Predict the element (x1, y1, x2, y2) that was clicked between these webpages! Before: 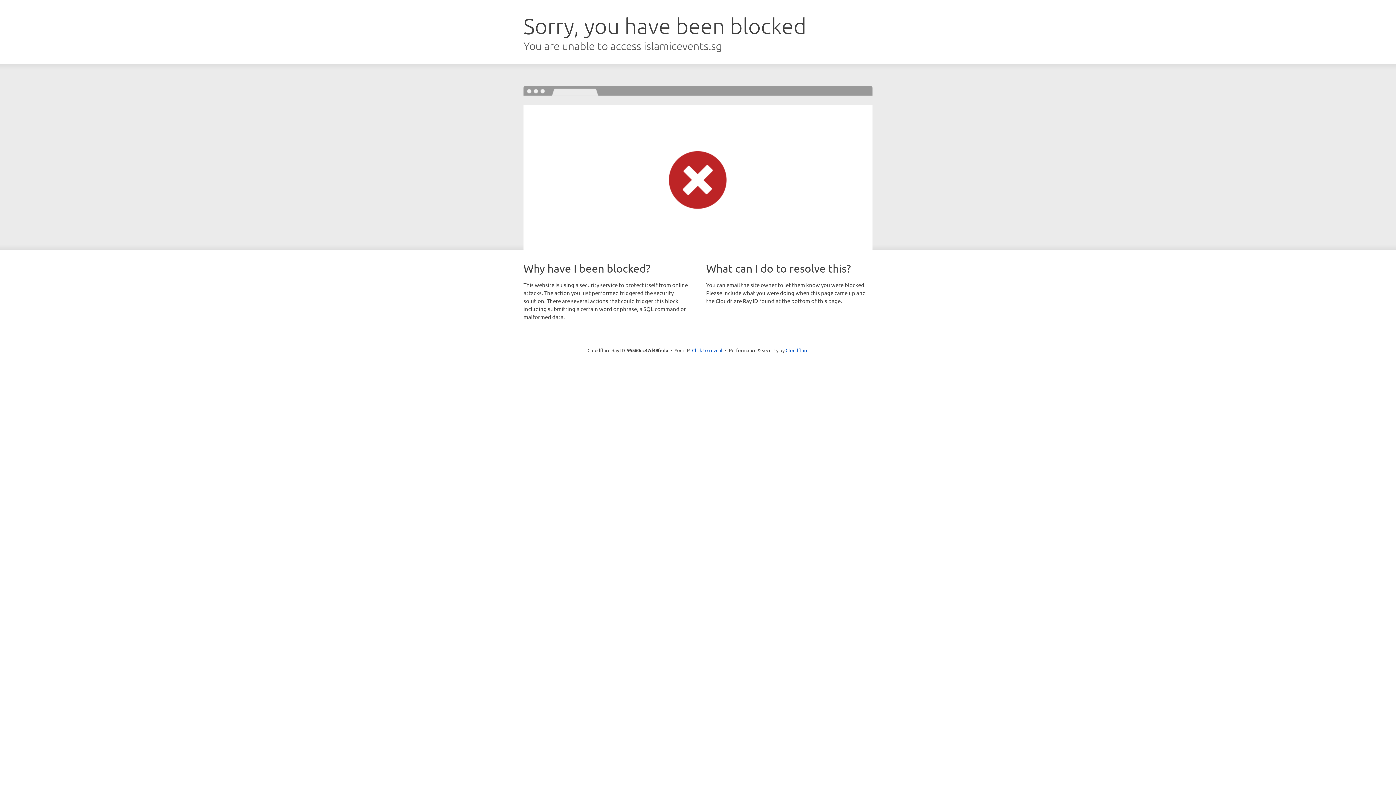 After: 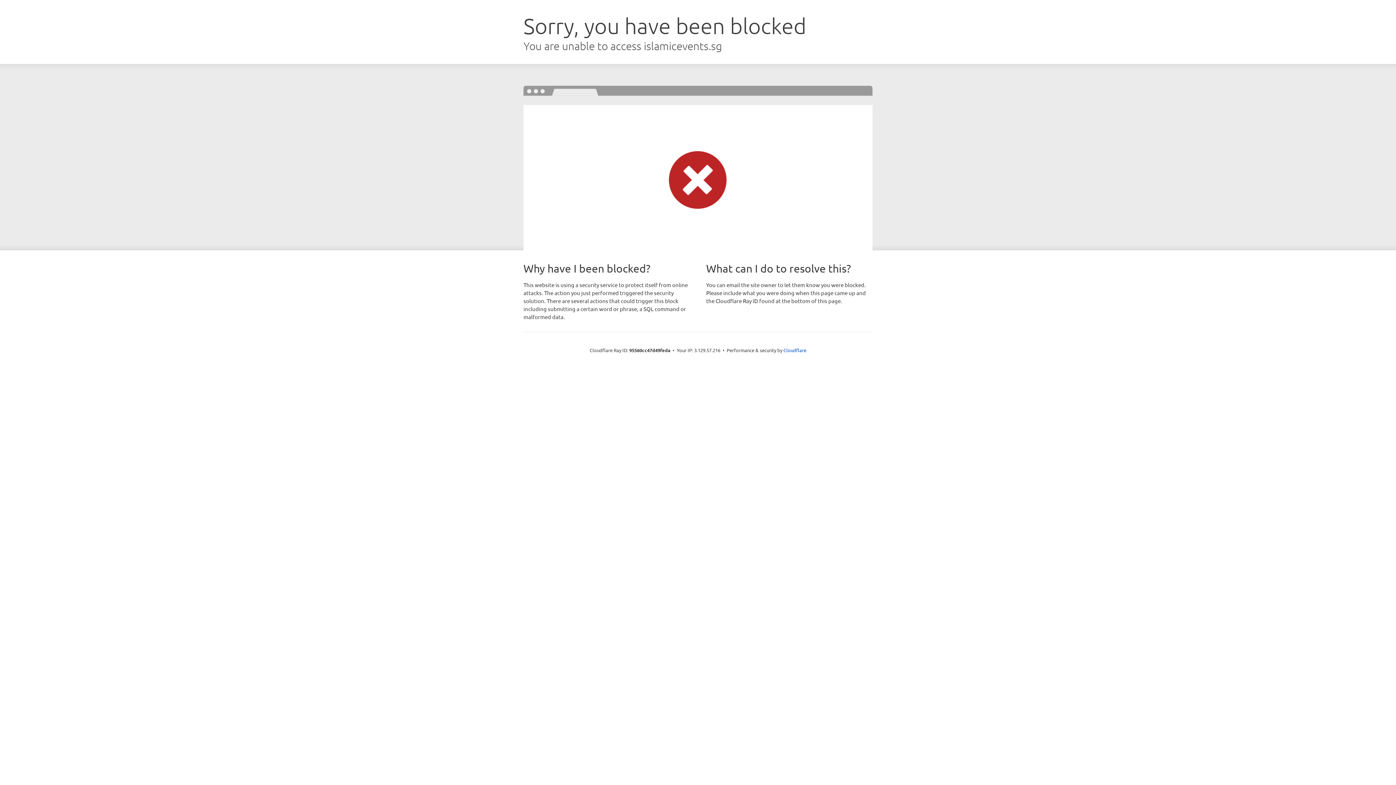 Action: bbox: (692, 346, 722, 353) label: Click to reveal